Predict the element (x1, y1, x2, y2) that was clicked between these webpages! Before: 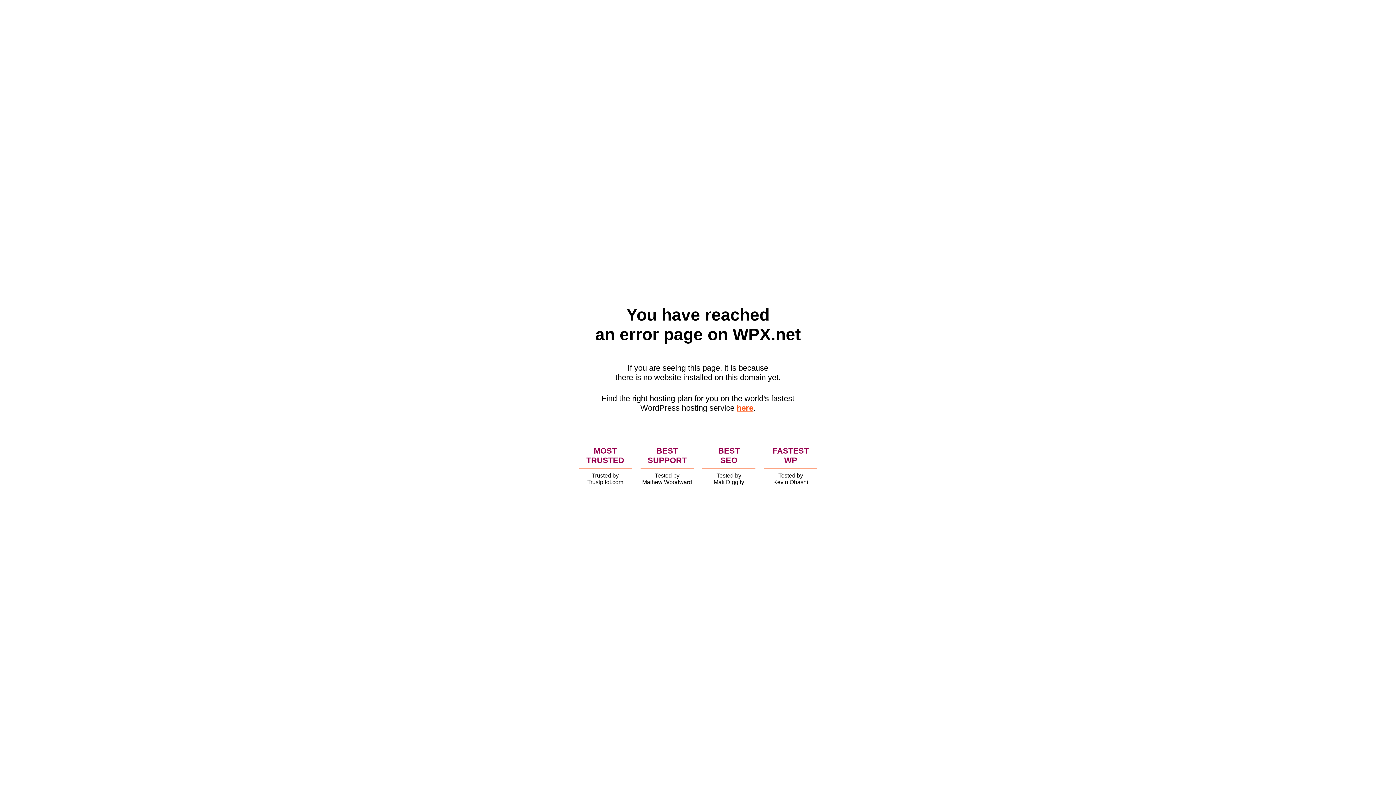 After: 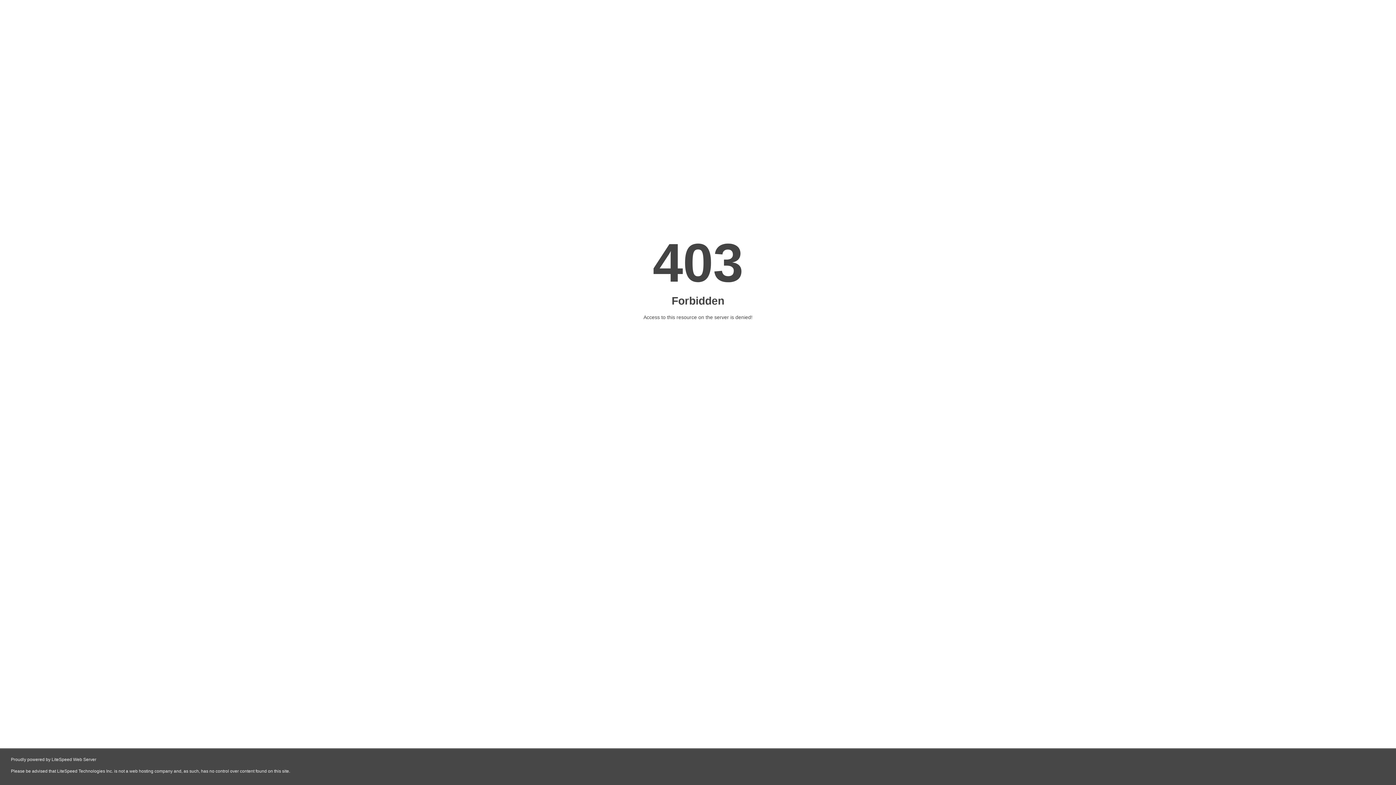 Action: bbox: (736, 403, 753, 412) label: here